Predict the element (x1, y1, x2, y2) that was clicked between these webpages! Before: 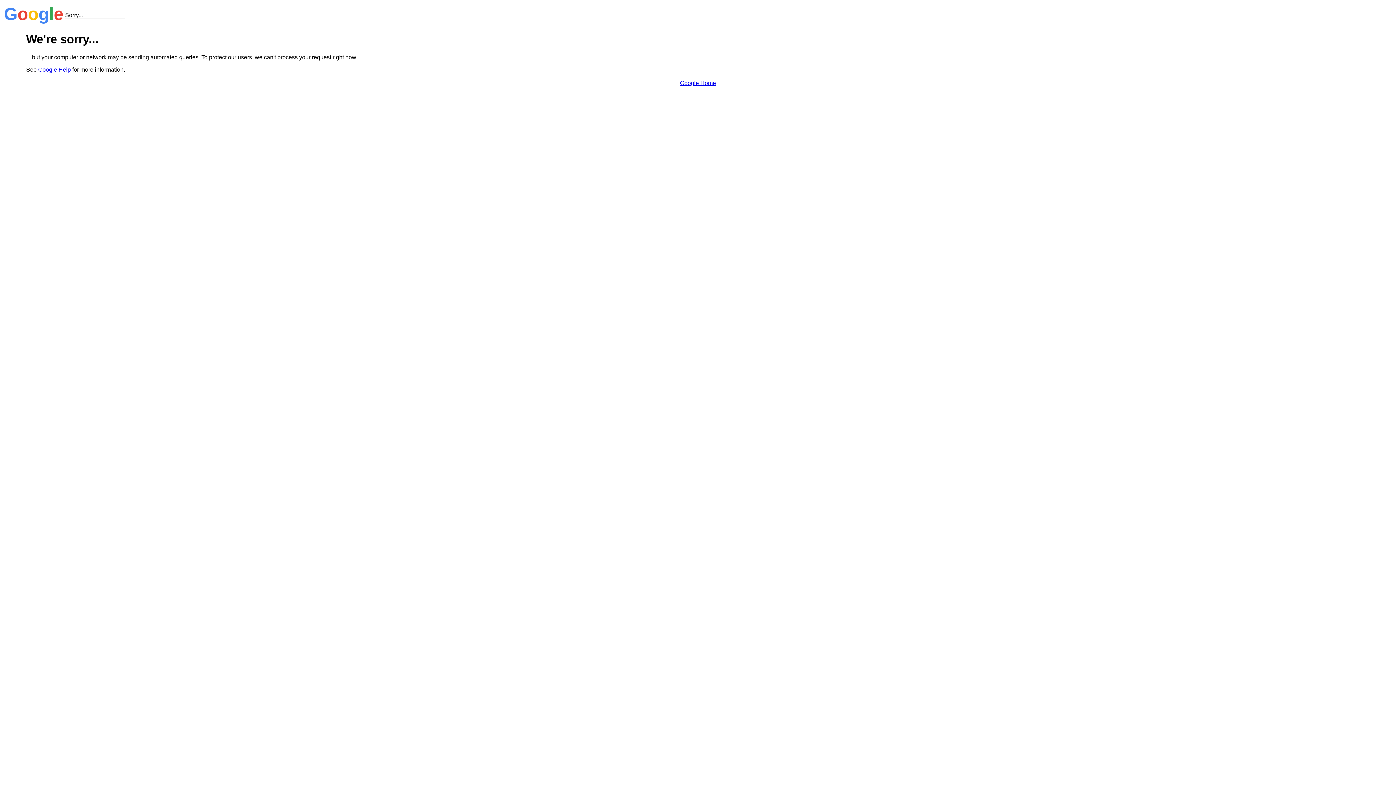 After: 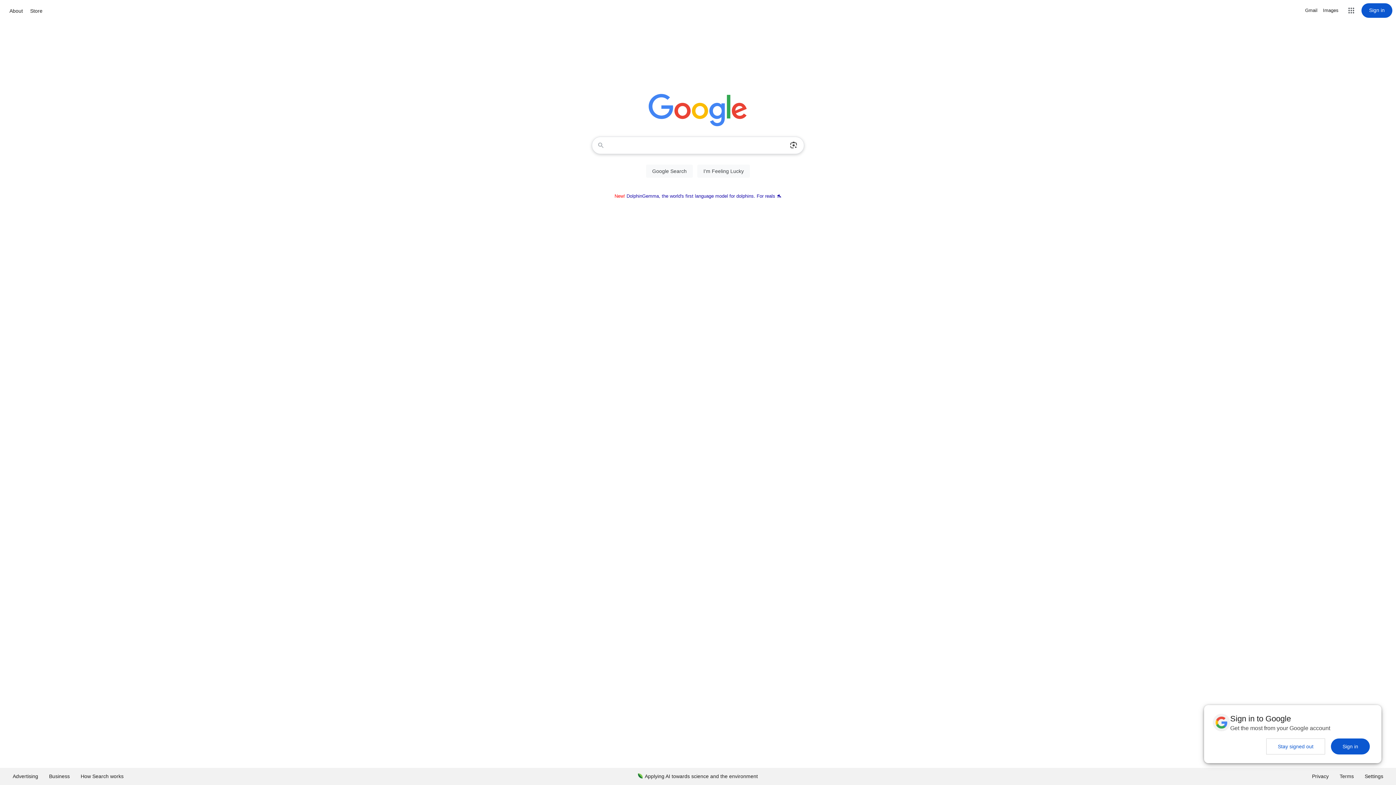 Action: label: Google Home bbox: (680, 79, 716, 86)